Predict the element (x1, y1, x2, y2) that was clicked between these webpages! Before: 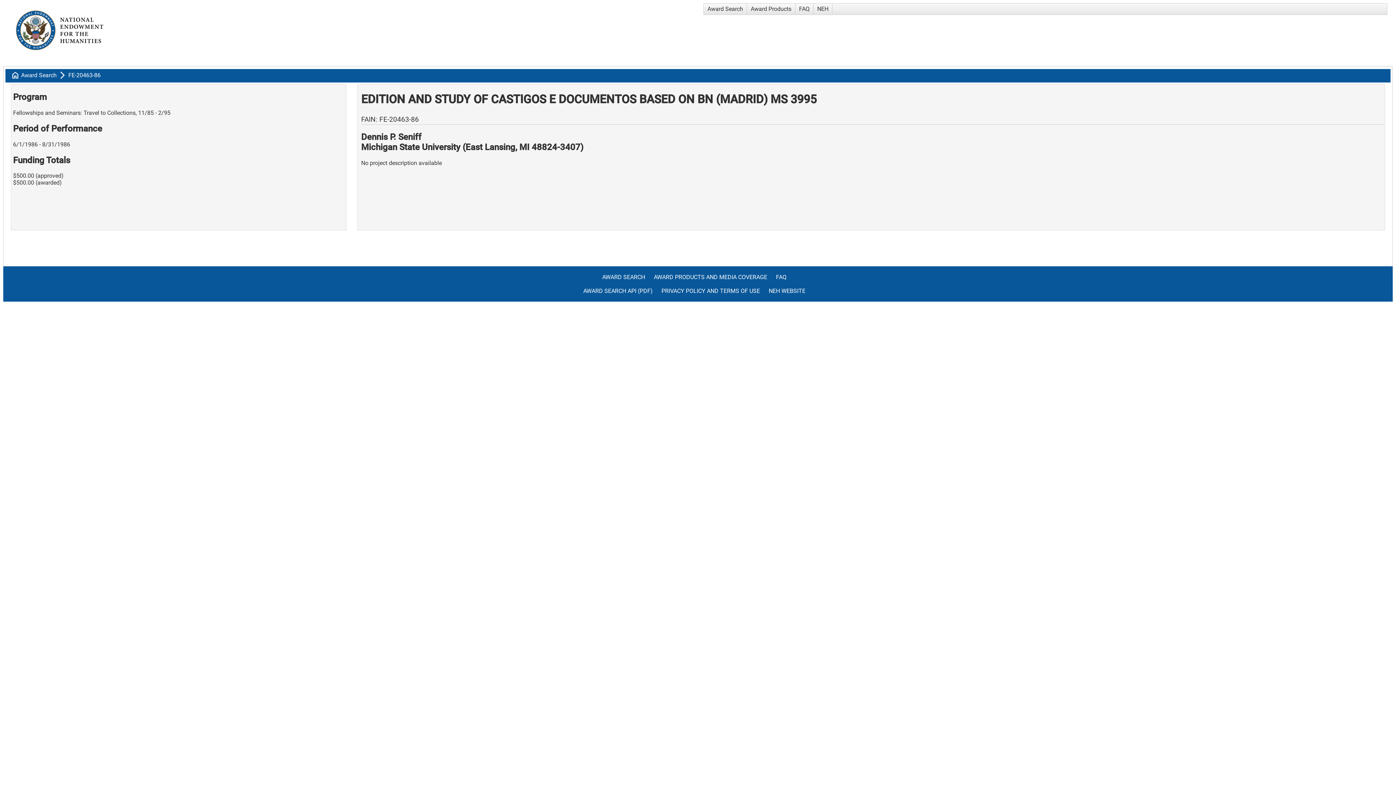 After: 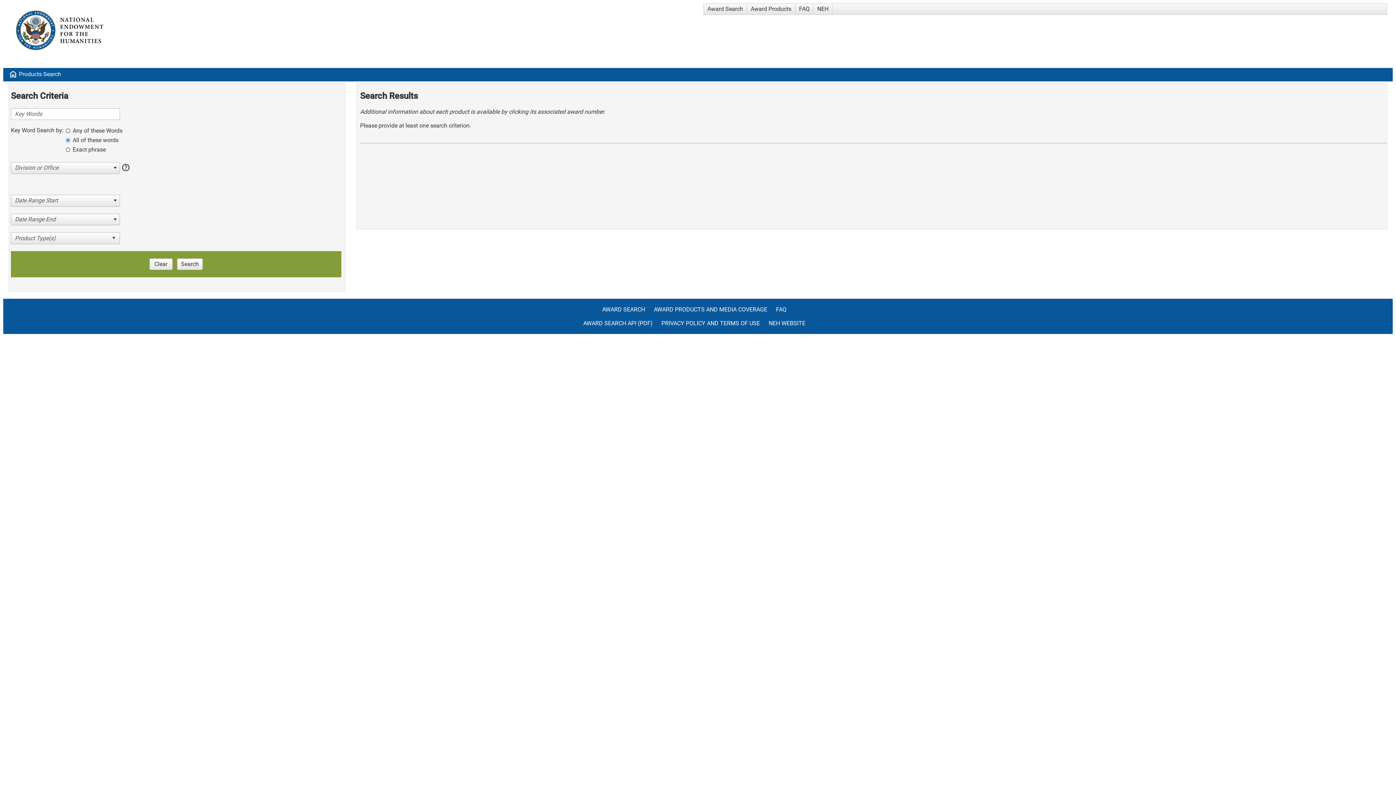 Action: label: AWARD PRODUCTS AND MEDIA COVERAGE bbox: (654, 273, 774, 288)